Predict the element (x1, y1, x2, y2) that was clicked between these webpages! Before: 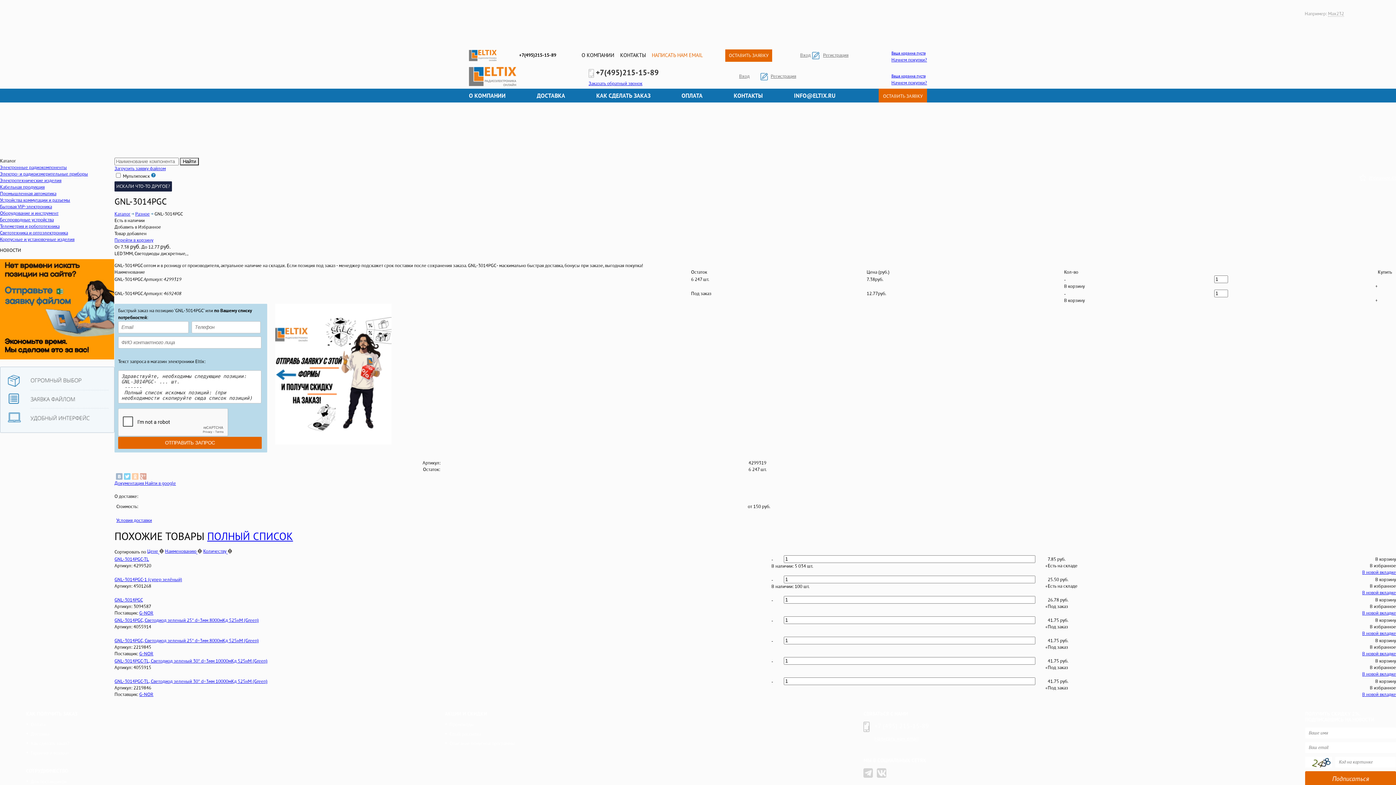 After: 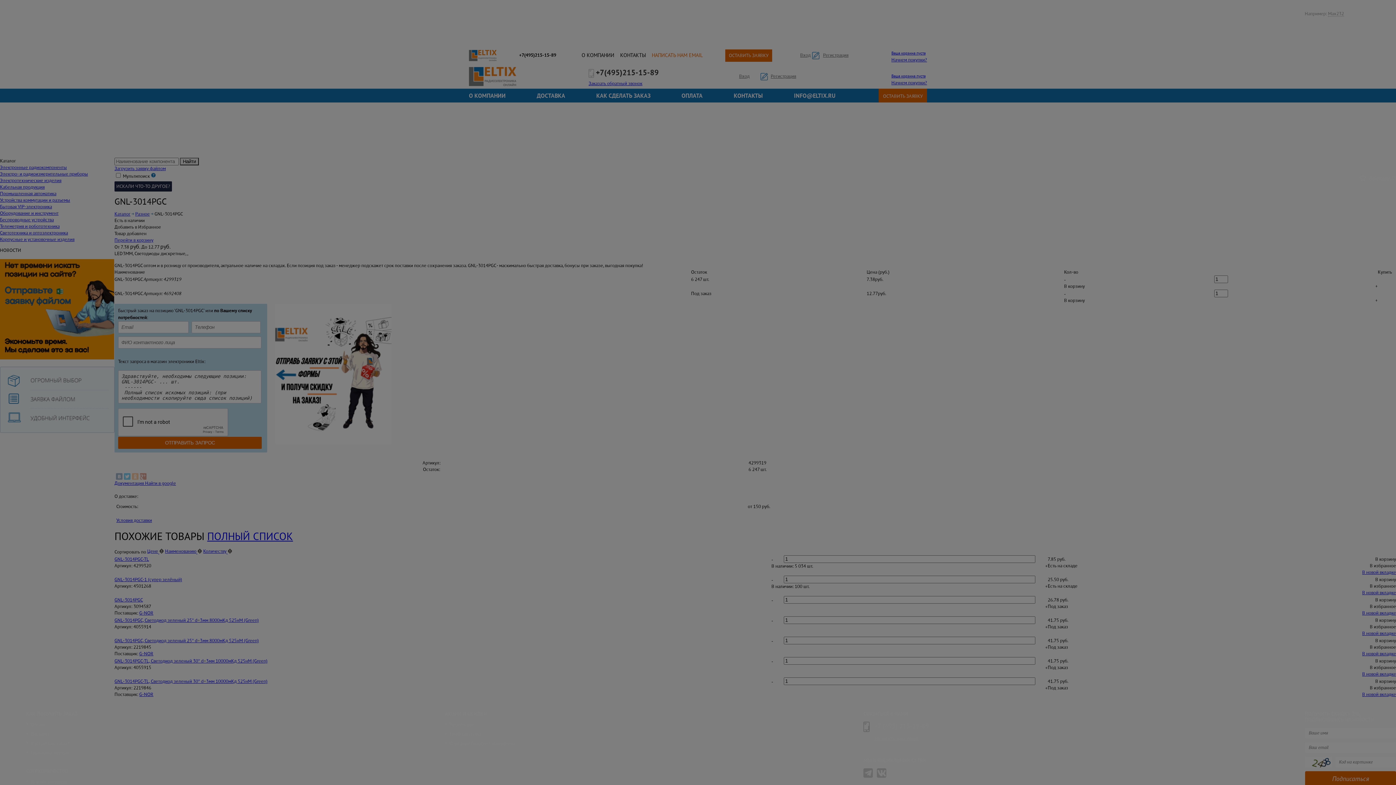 Action: label: Вход bbox: (791, 51, 810, 59)